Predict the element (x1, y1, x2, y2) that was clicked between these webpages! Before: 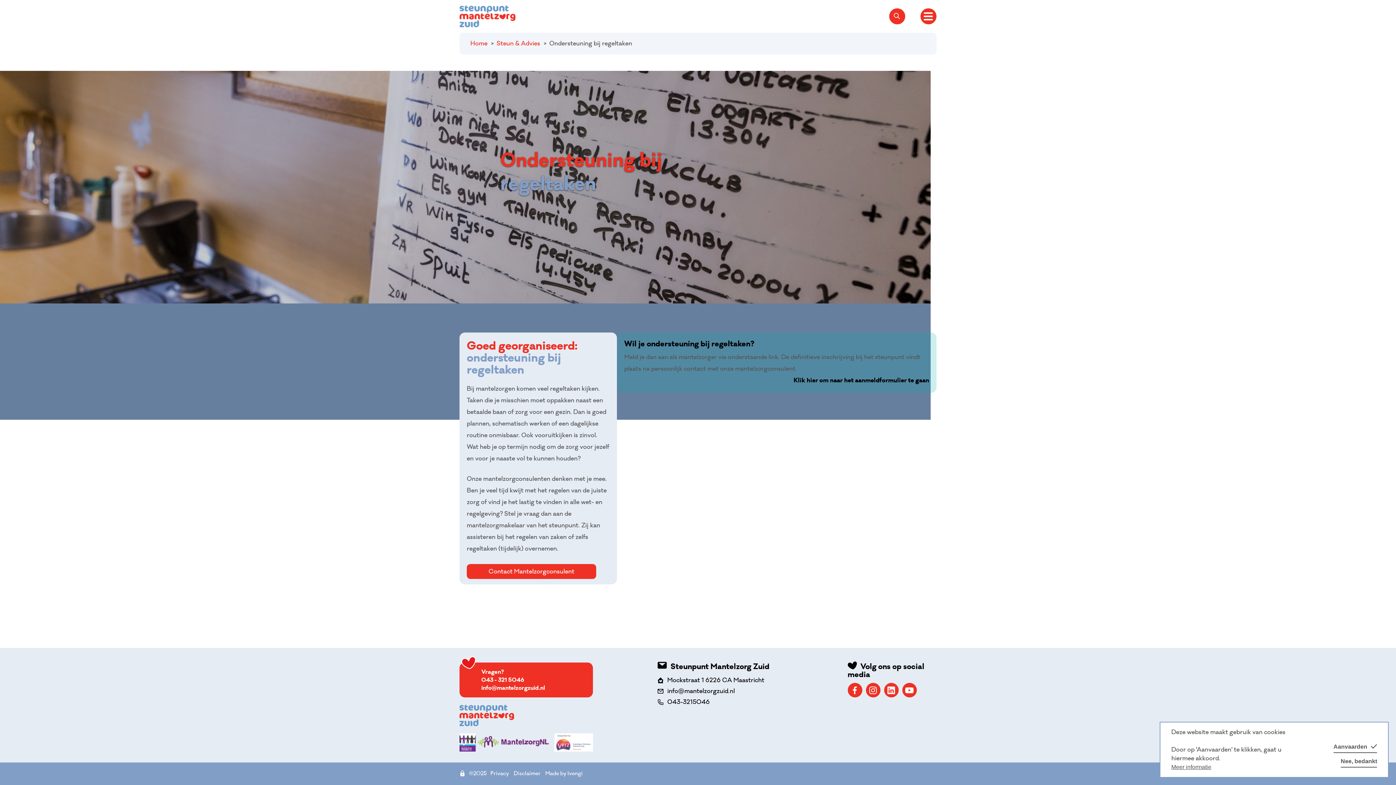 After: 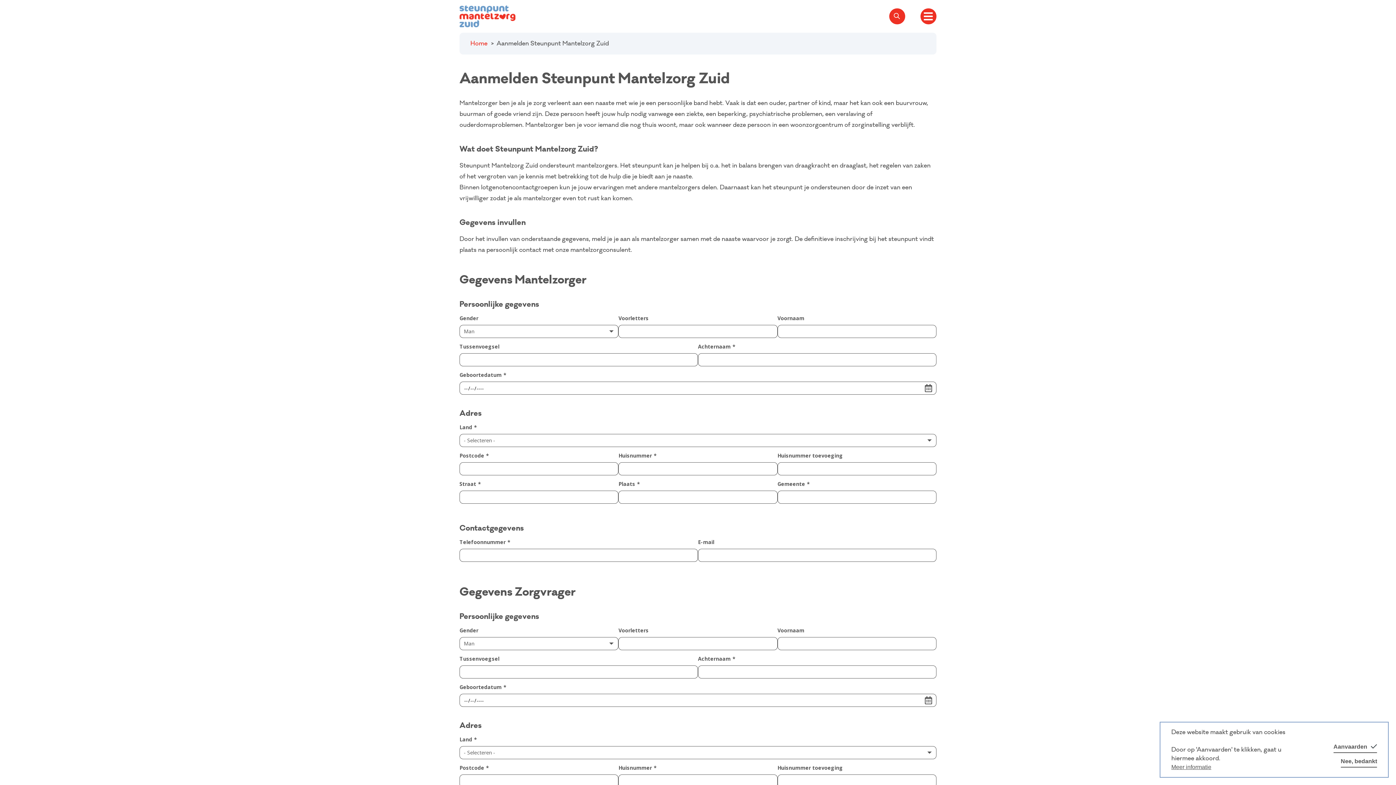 Action: label: Klik hier om naar het aanmeldformulier te gaan bbox: (793, 374, 929, 385)